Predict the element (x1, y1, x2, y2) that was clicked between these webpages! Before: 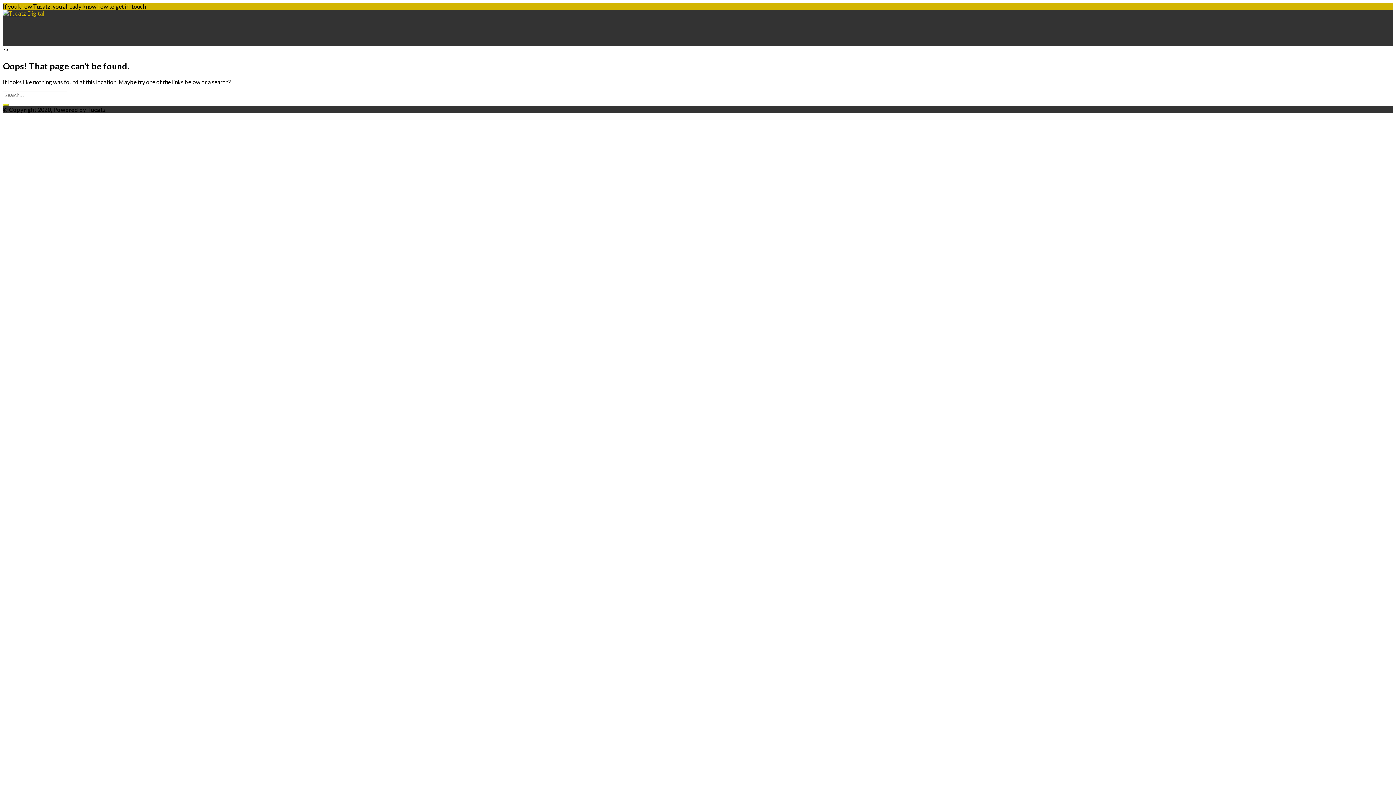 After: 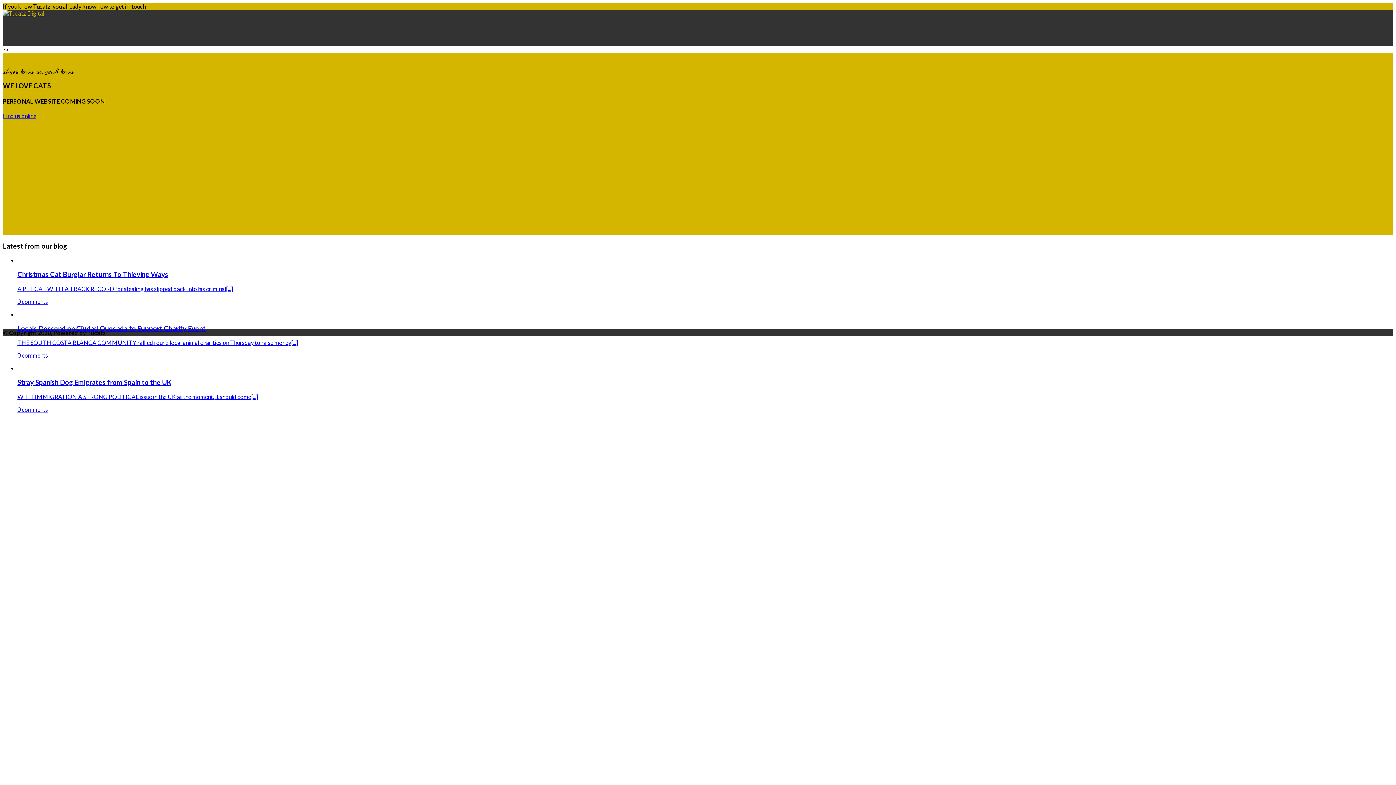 Action: bbox: (2, 9, 44, 16)